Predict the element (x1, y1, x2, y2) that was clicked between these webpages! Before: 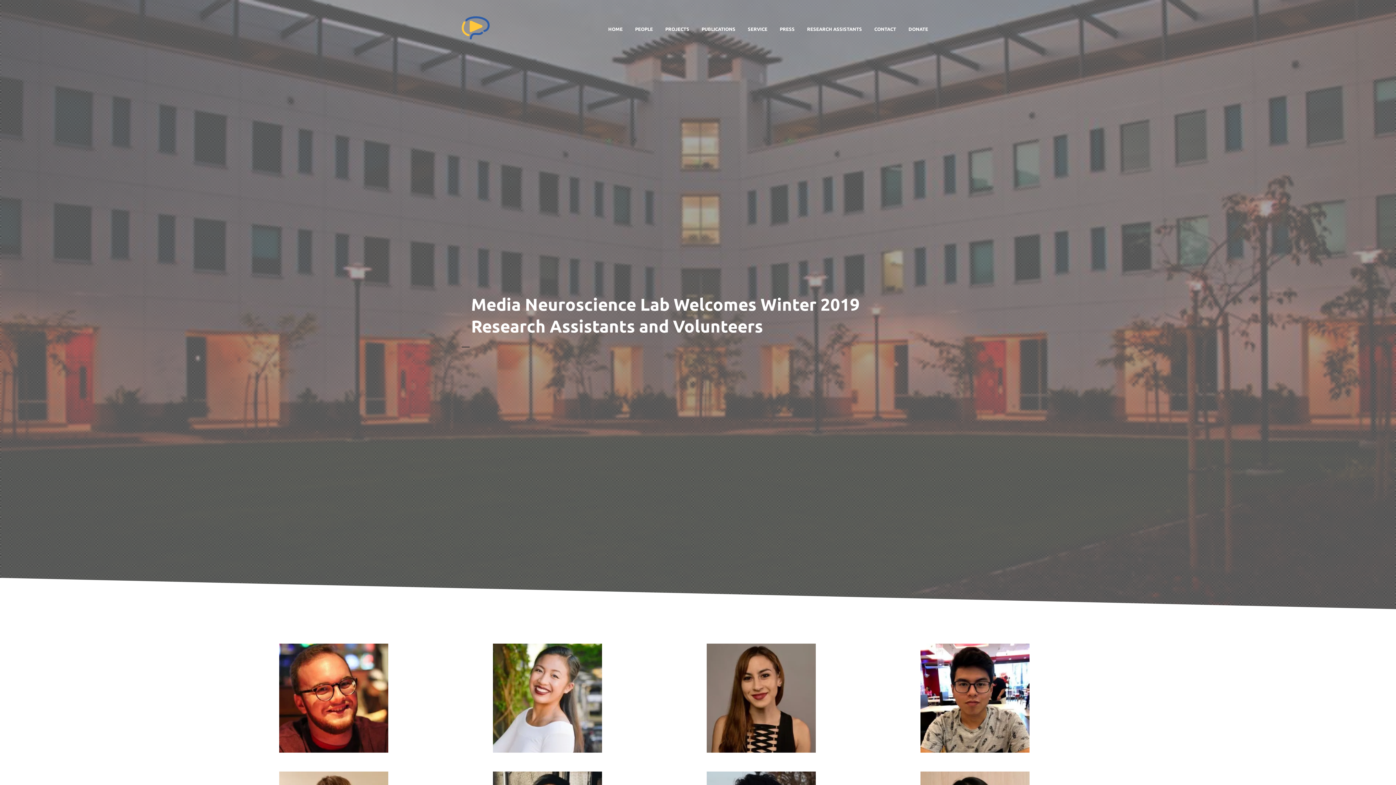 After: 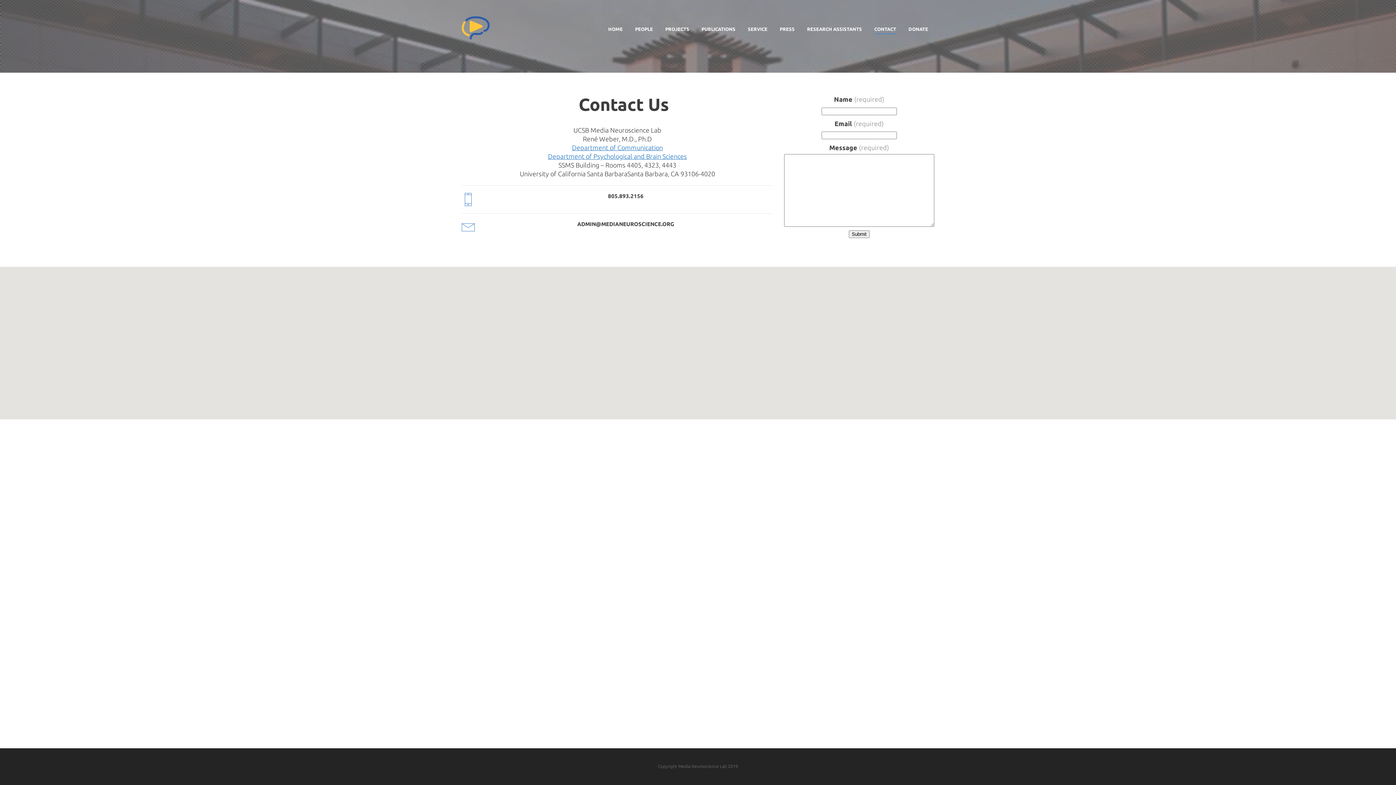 Action: bbox: (868, 0, 902, 58) label: CONTACT